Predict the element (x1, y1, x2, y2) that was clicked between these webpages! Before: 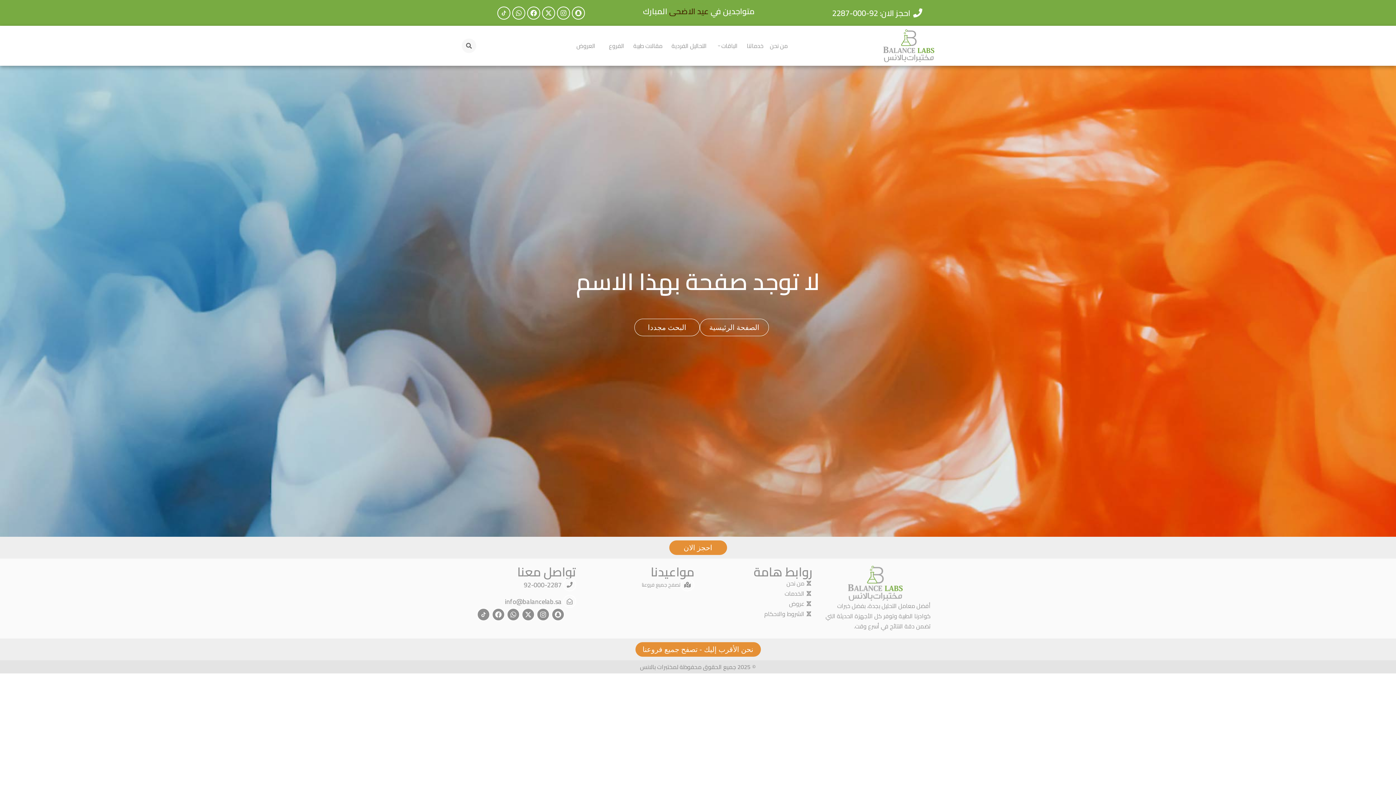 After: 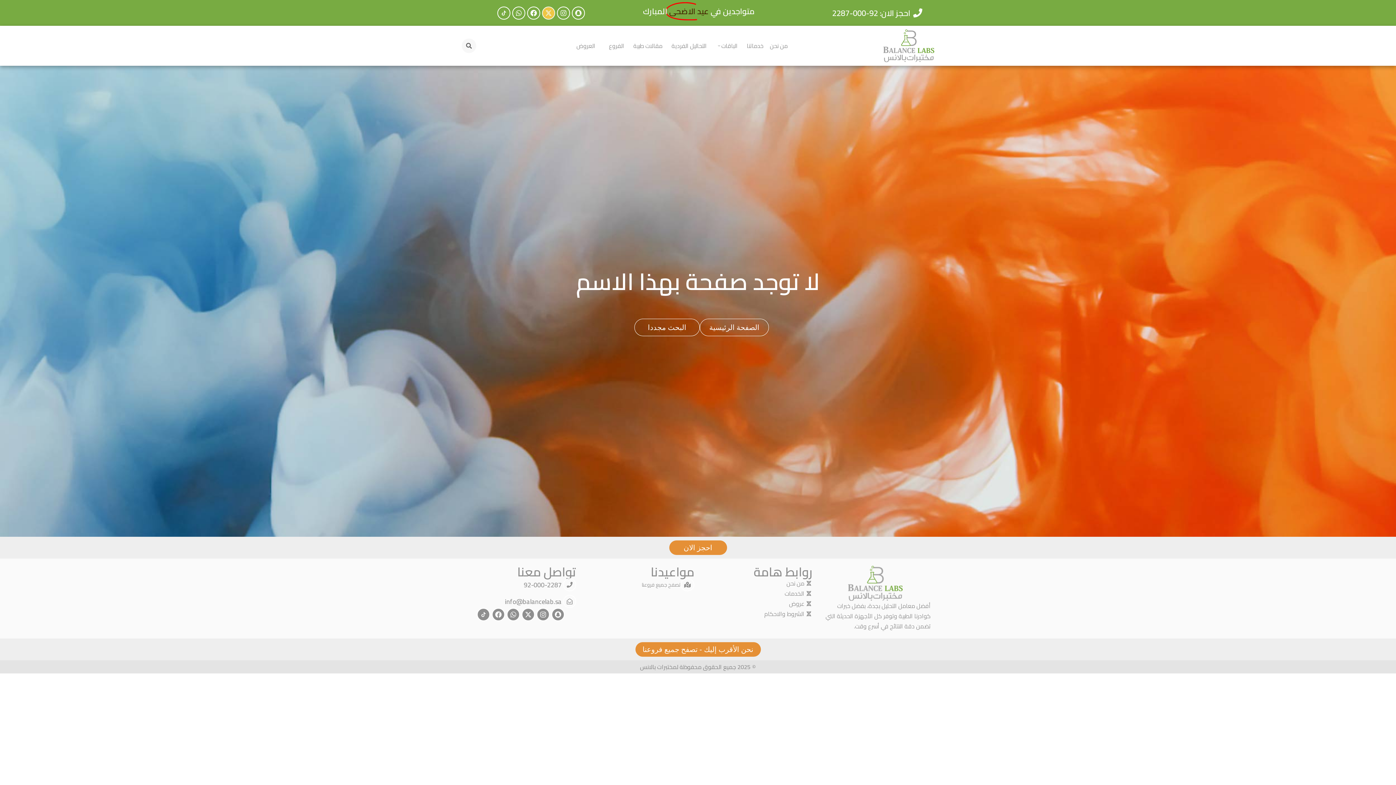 Action: bbox: (542, 6, 555, 19) label: X-twitter